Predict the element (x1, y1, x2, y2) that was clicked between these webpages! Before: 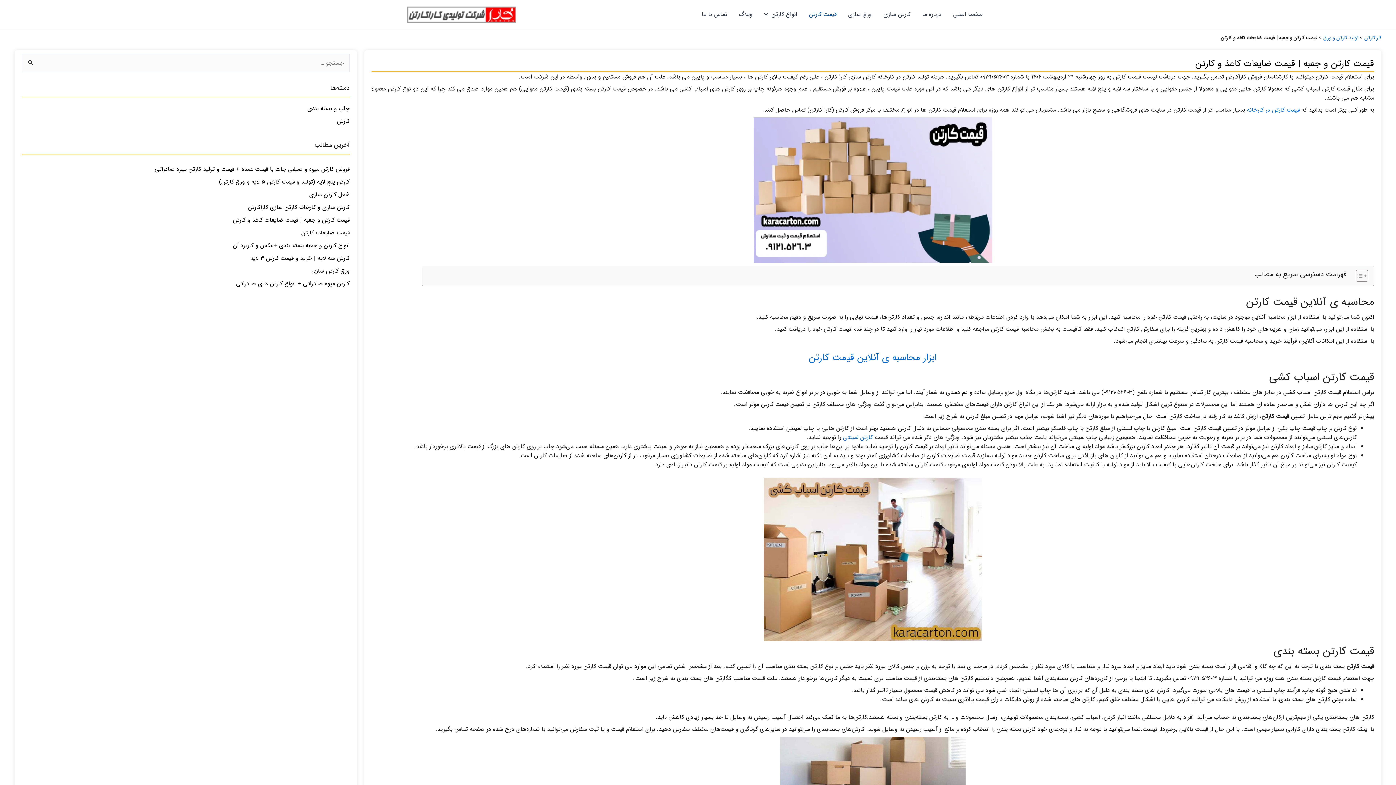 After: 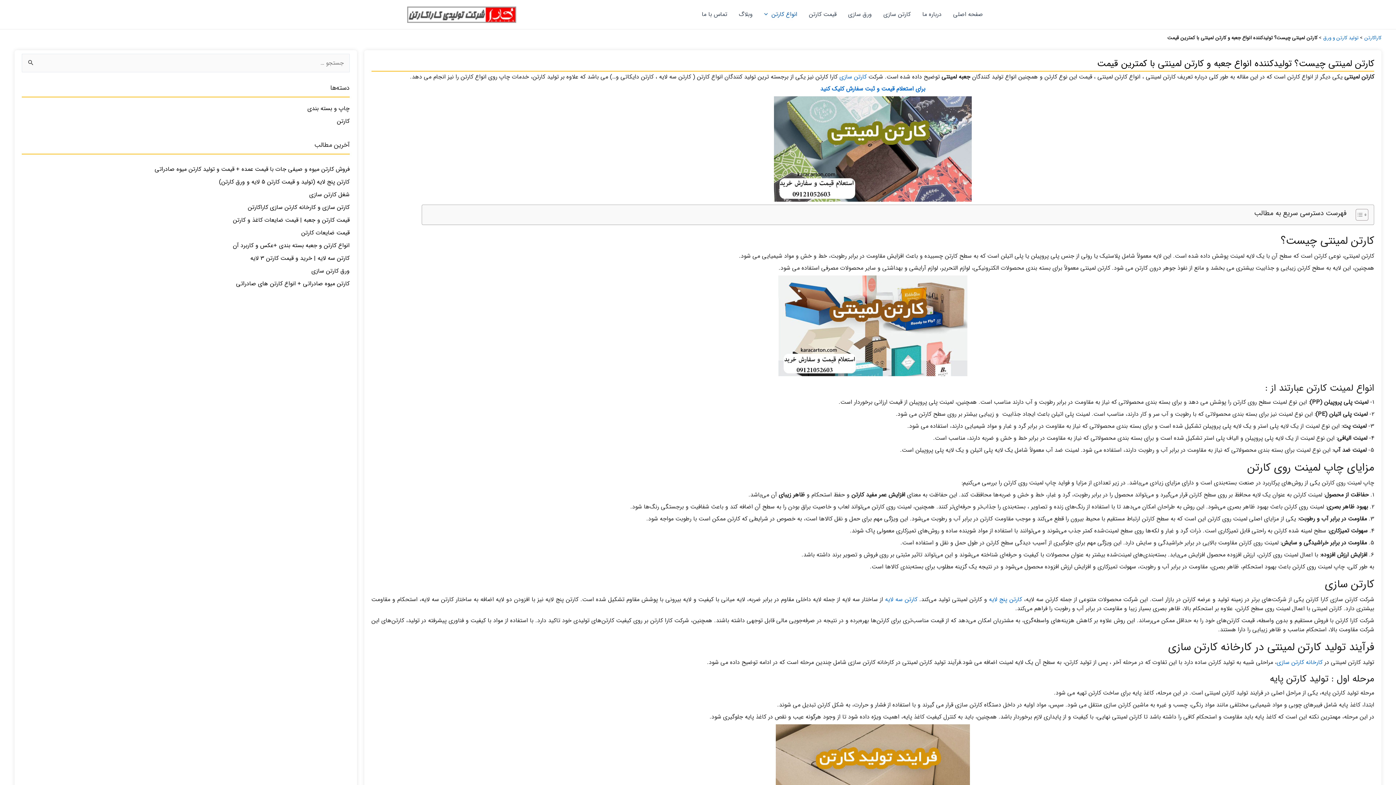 Action: bbox: (843, 433, 873, 442) label: کارتن لمینتی